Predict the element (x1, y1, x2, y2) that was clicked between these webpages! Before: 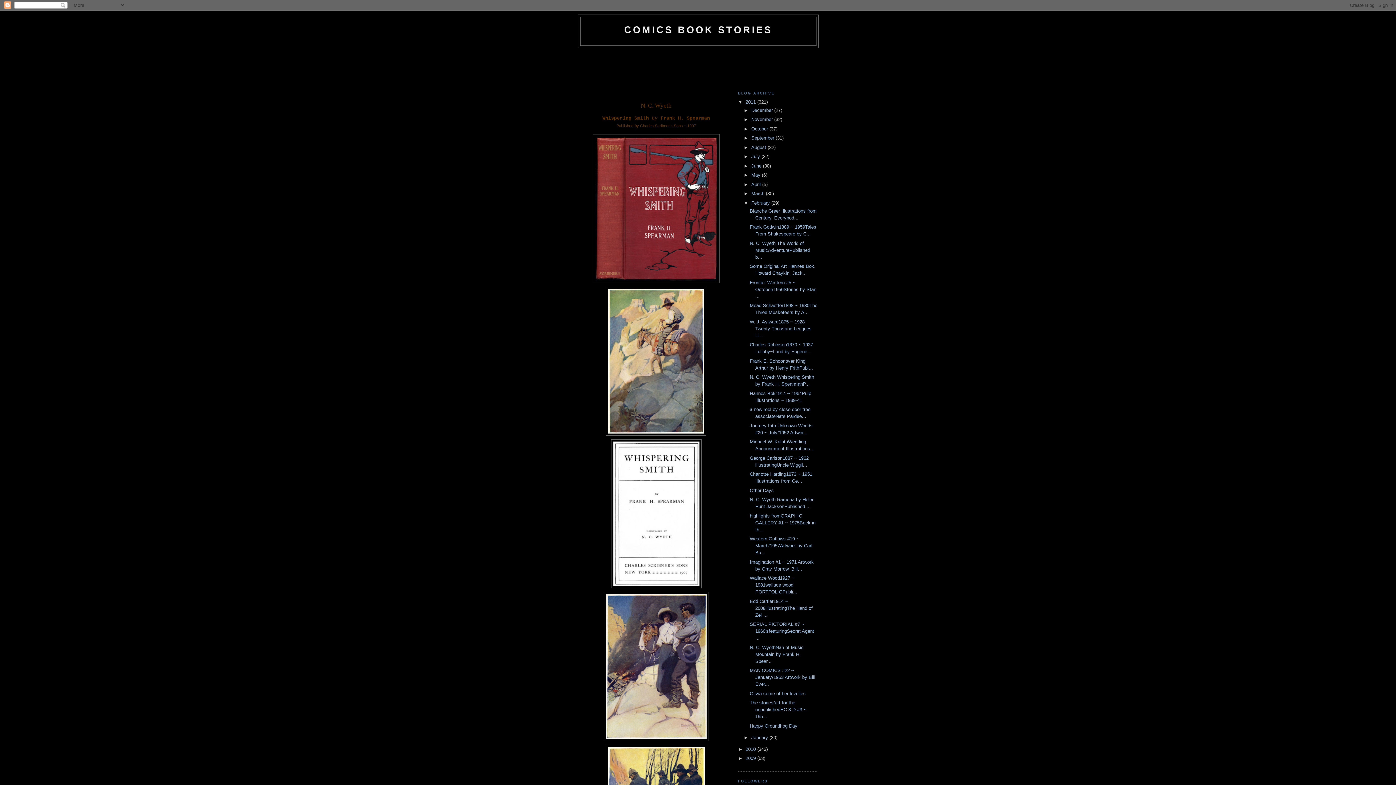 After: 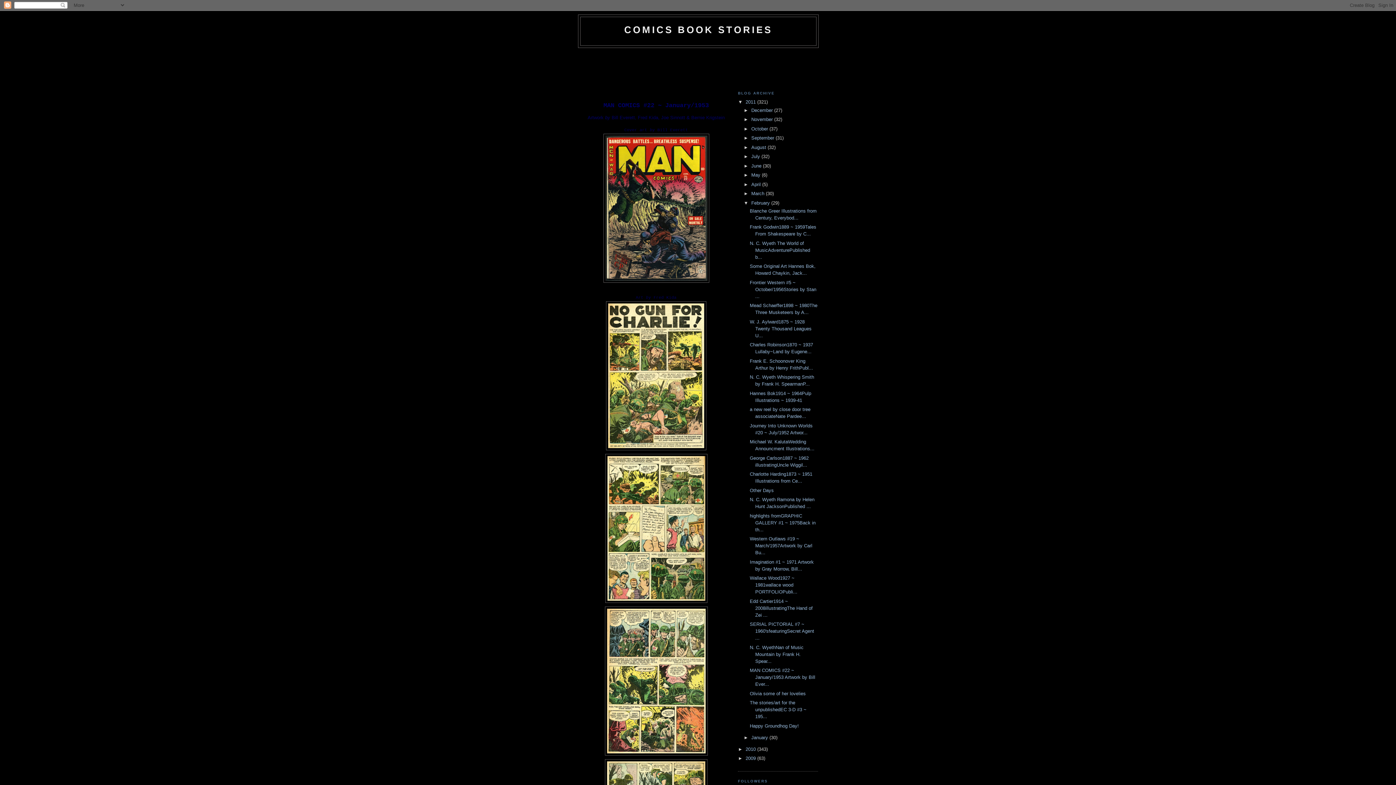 Action: bbox: (749, 668, 815, 687) label: MAN COMICS #22 ~ January/1953 Artwork by Bill Ever...